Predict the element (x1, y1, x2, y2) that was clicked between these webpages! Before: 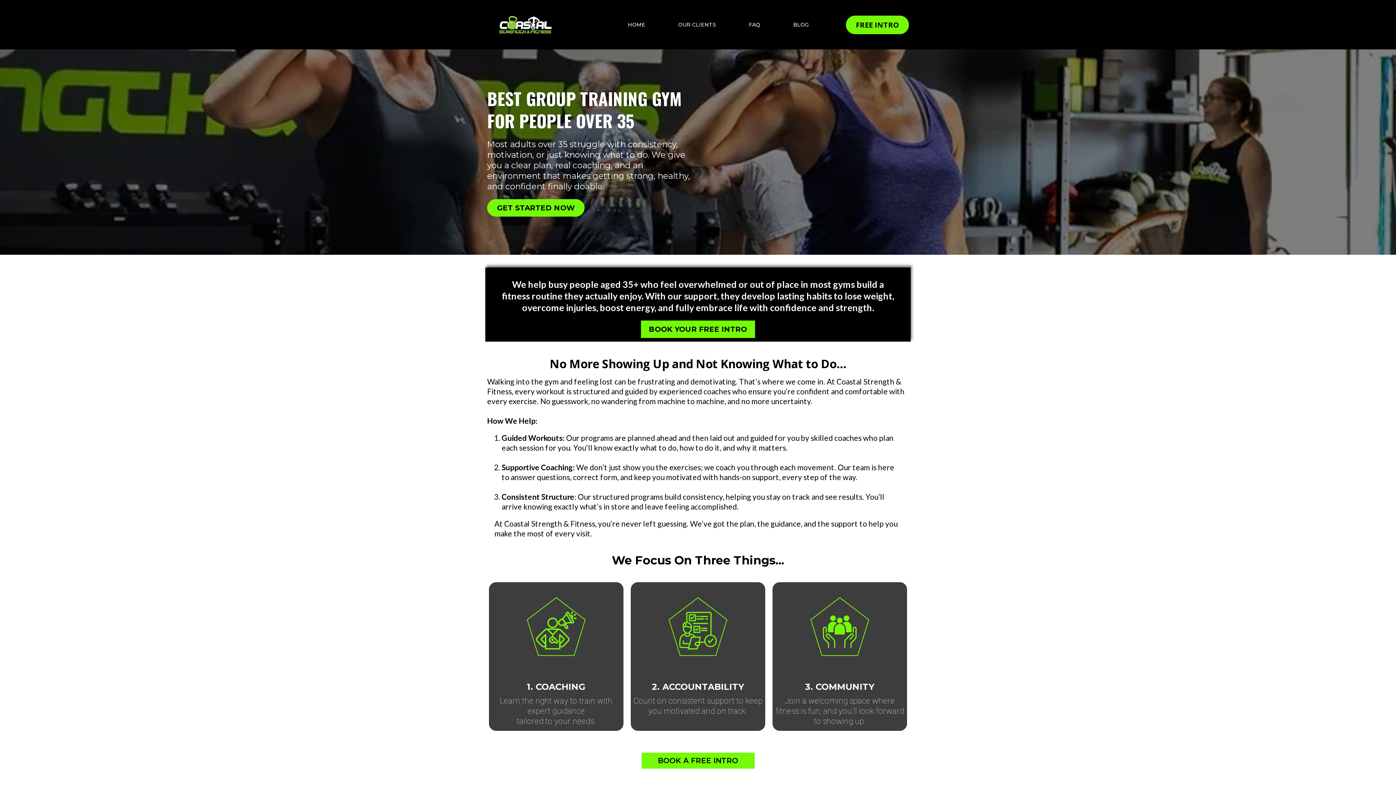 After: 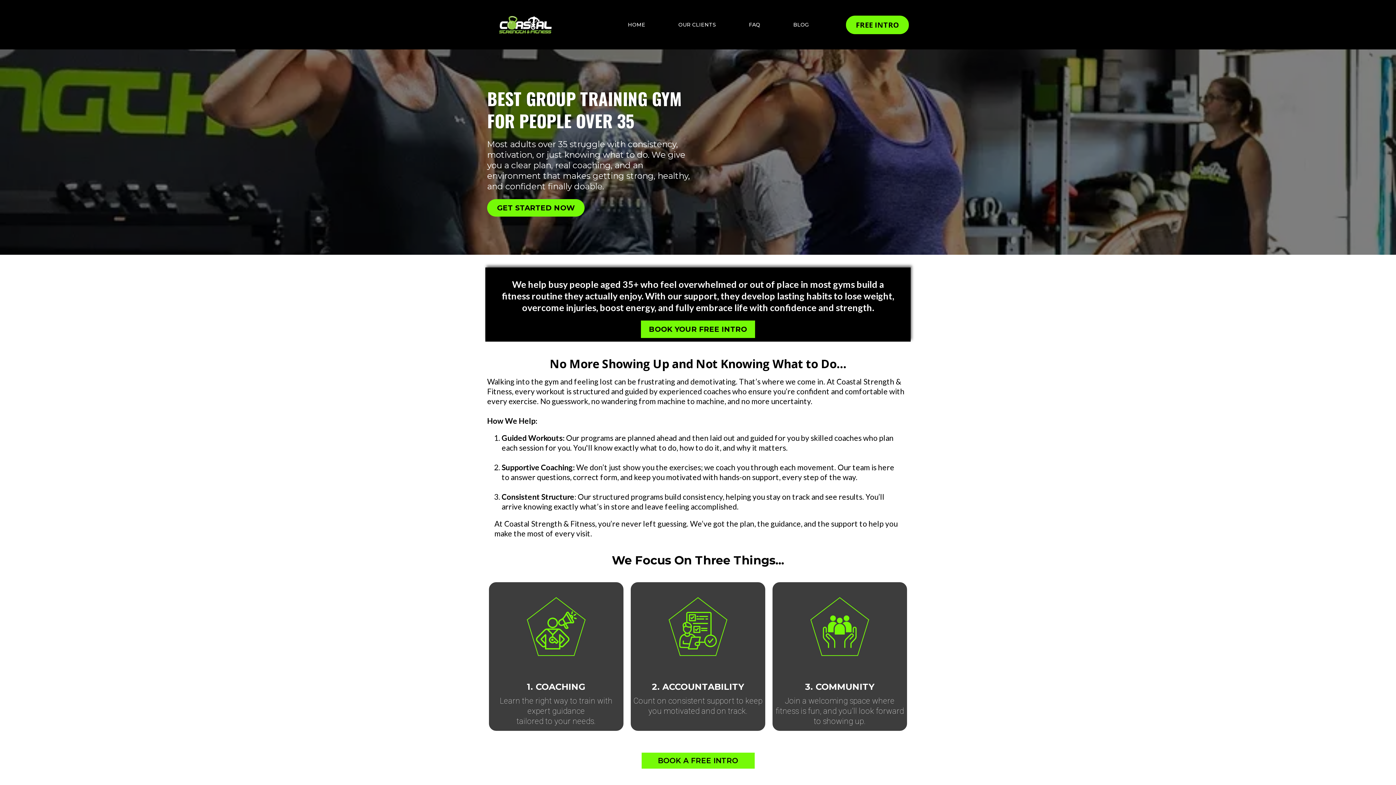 Action: bbox: (625, 18, 647, 30) label: HOME